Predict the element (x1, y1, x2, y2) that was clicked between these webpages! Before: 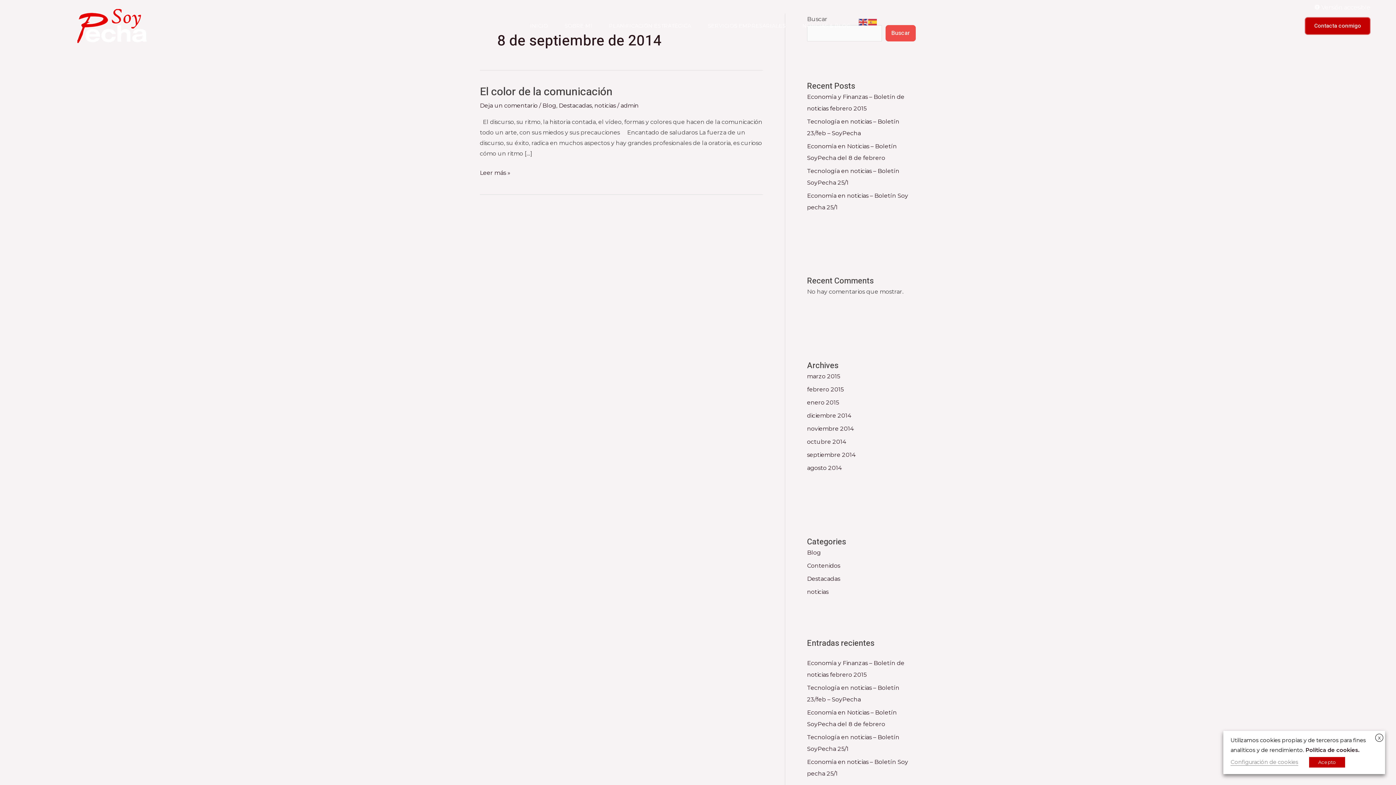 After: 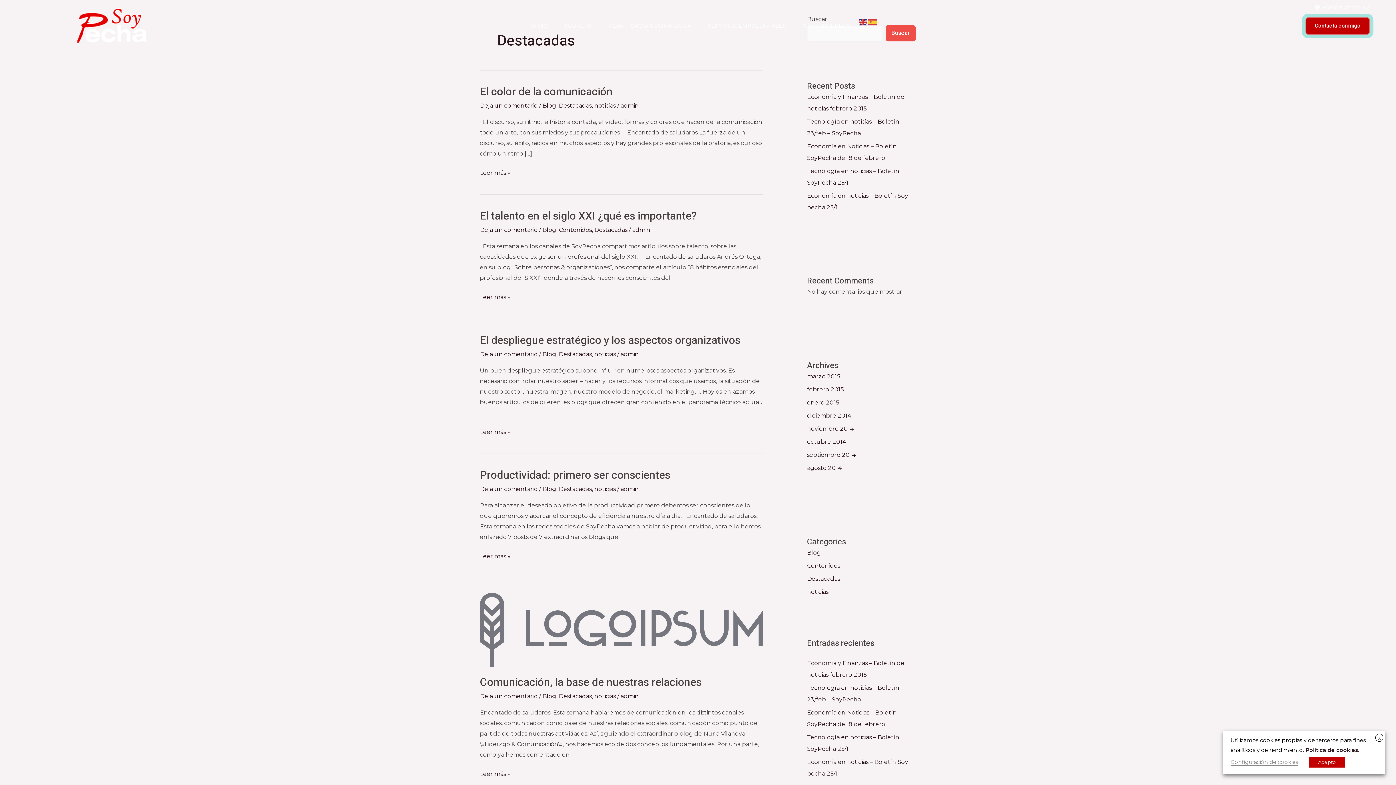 Action: label: Destacadas bbox: (558, 102, 592, 108)